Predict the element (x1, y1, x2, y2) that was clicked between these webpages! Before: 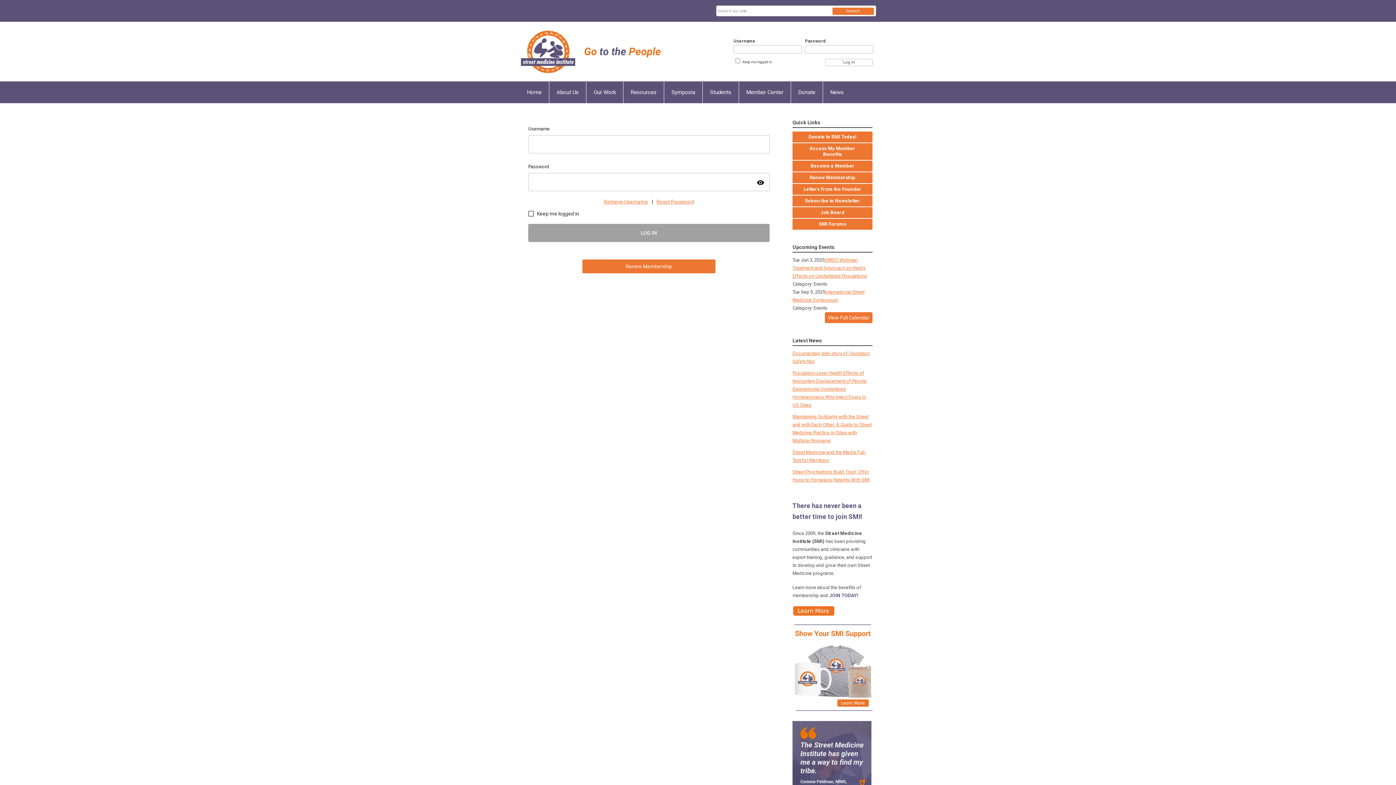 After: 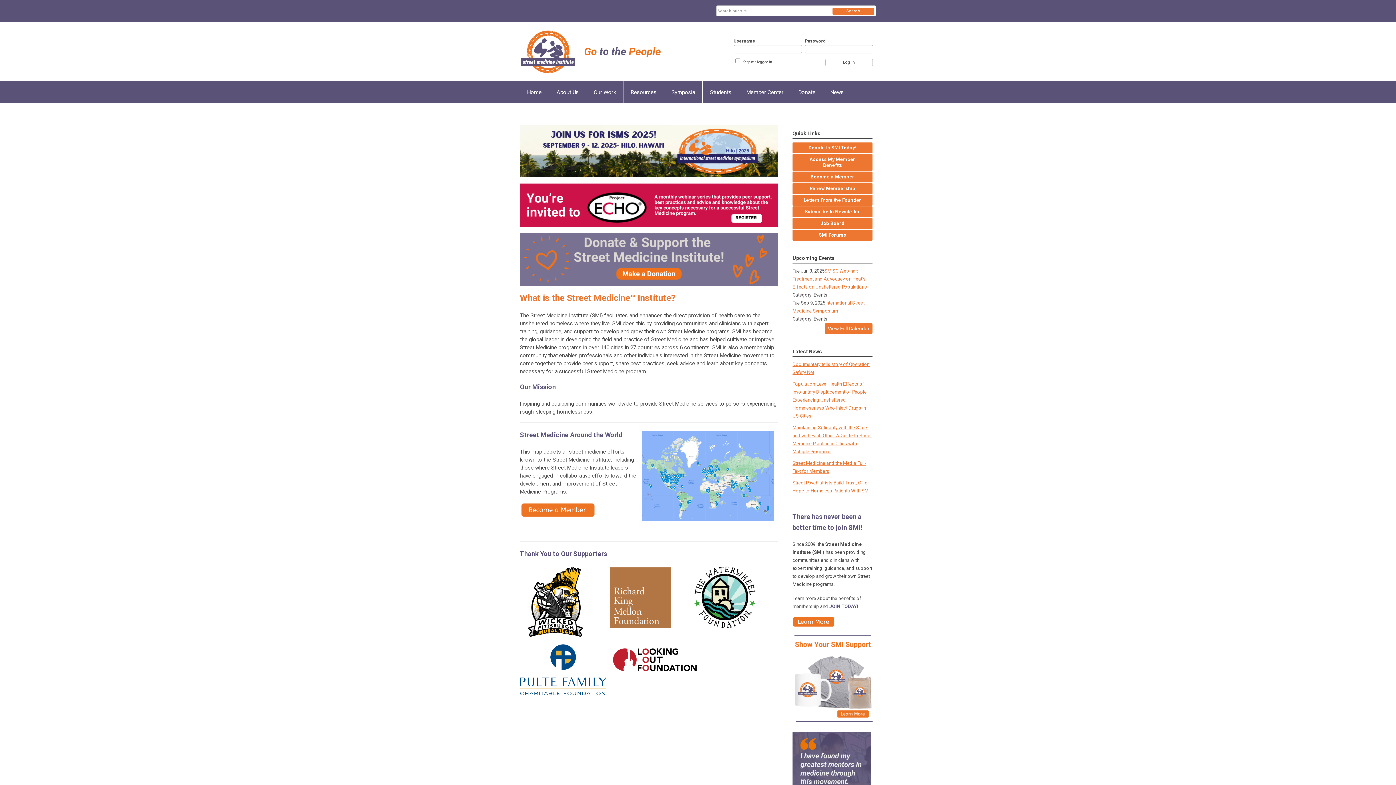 Action: bbox: (520, 81, 549, 103) label: Home